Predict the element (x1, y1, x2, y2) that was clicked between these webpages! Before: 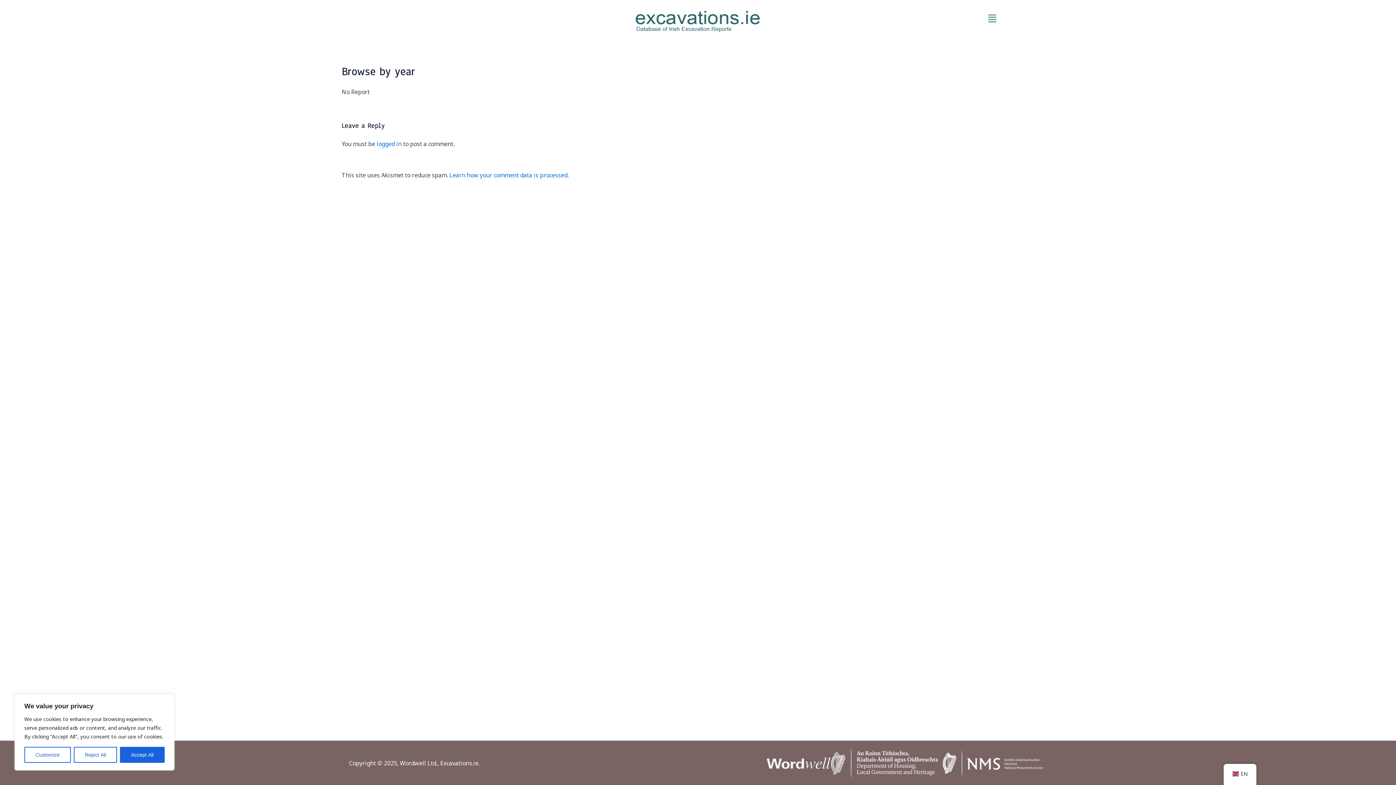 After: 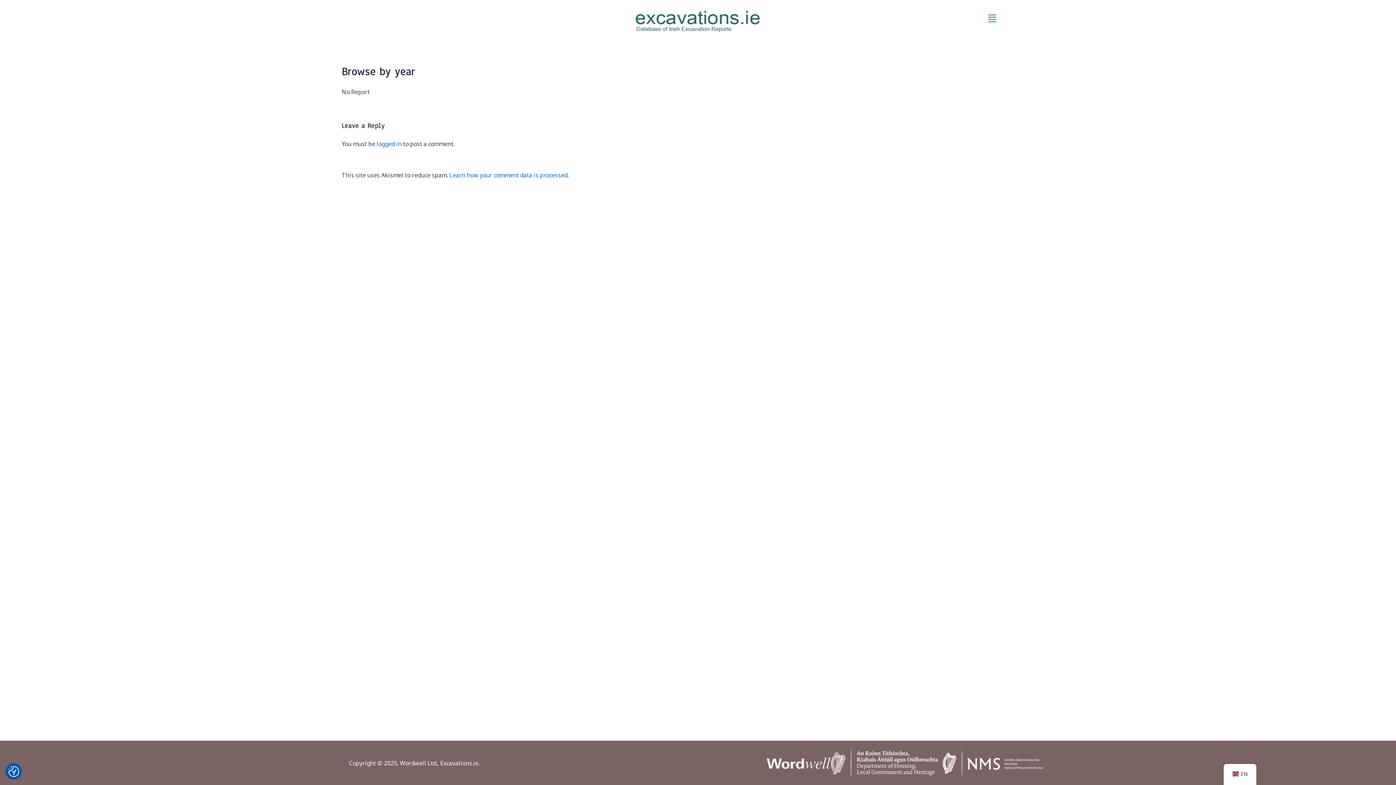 Action: label: Reject All bbox: (73, 747, 117, 763)